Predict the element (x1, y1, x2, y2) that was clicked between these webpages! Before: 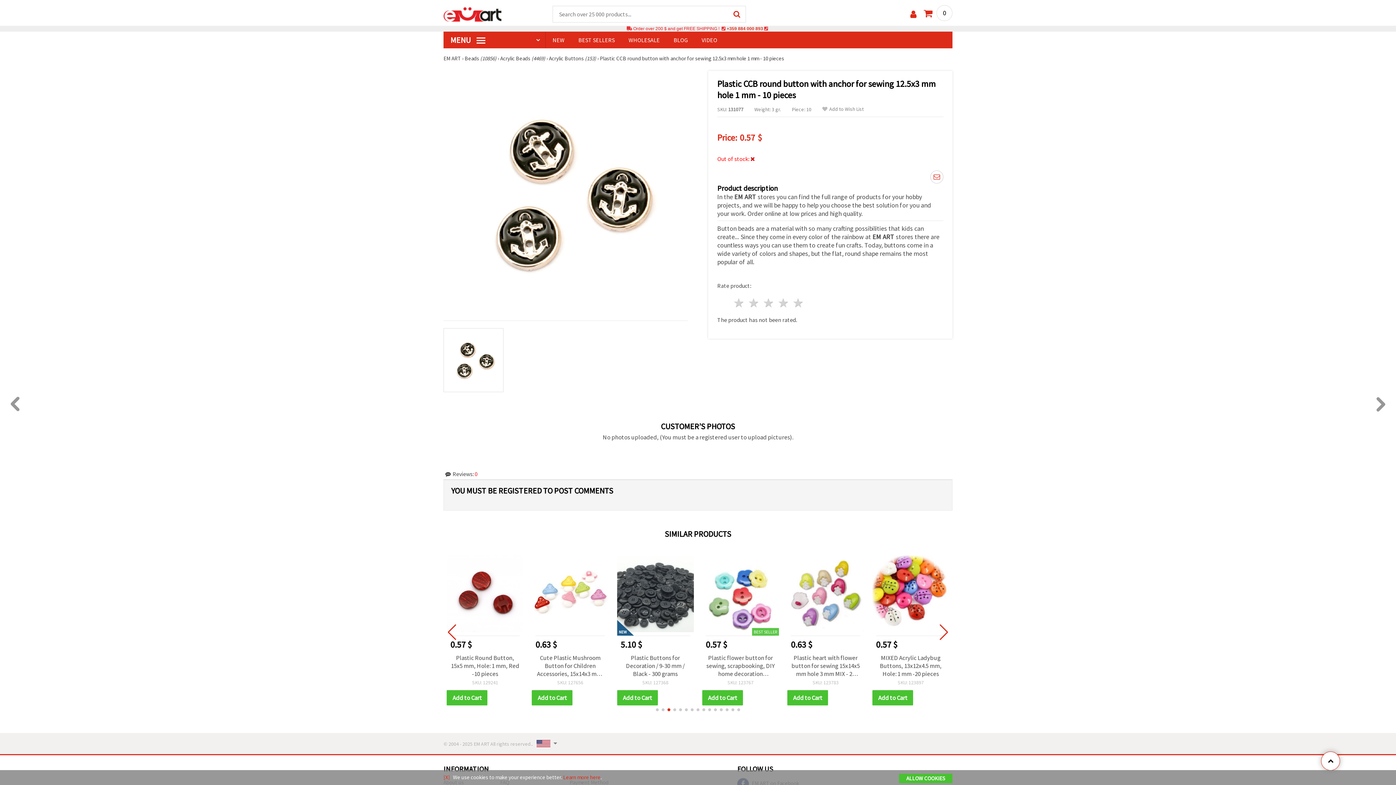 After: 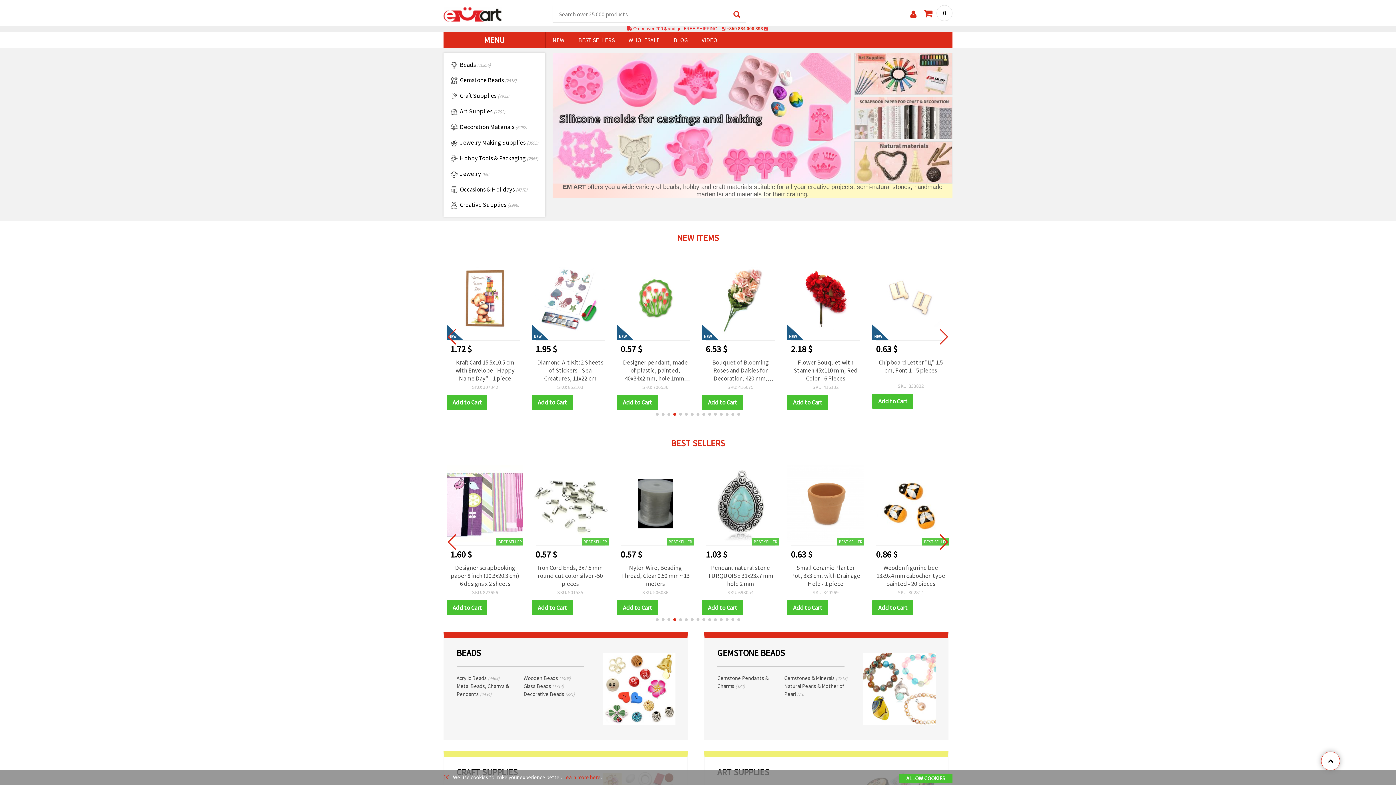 Action: bbox: (443, 9, 501, 17) label: emart.us.com